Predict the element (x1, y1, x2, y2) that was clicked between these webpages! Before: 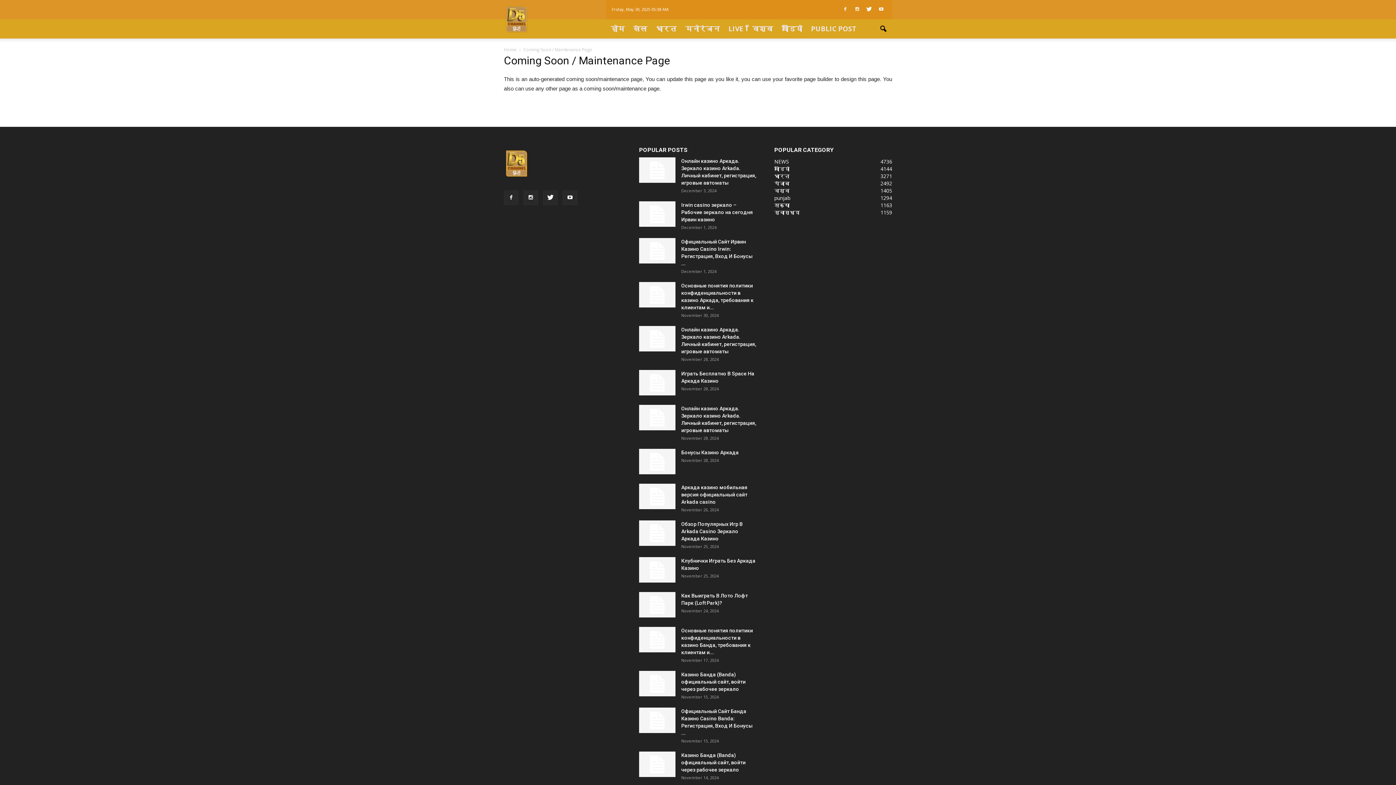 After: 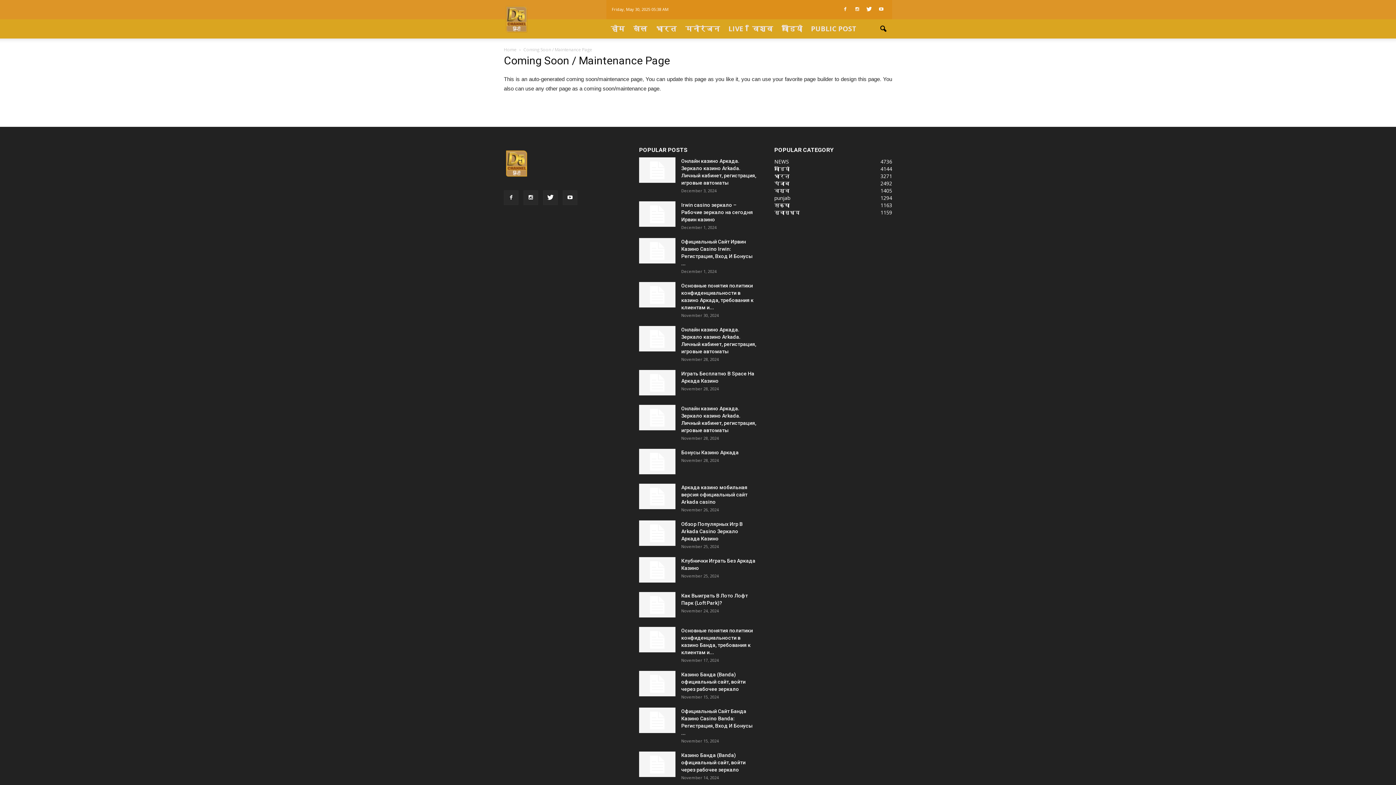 Action: label: Home  bbox: (504, 46, 517, 52)